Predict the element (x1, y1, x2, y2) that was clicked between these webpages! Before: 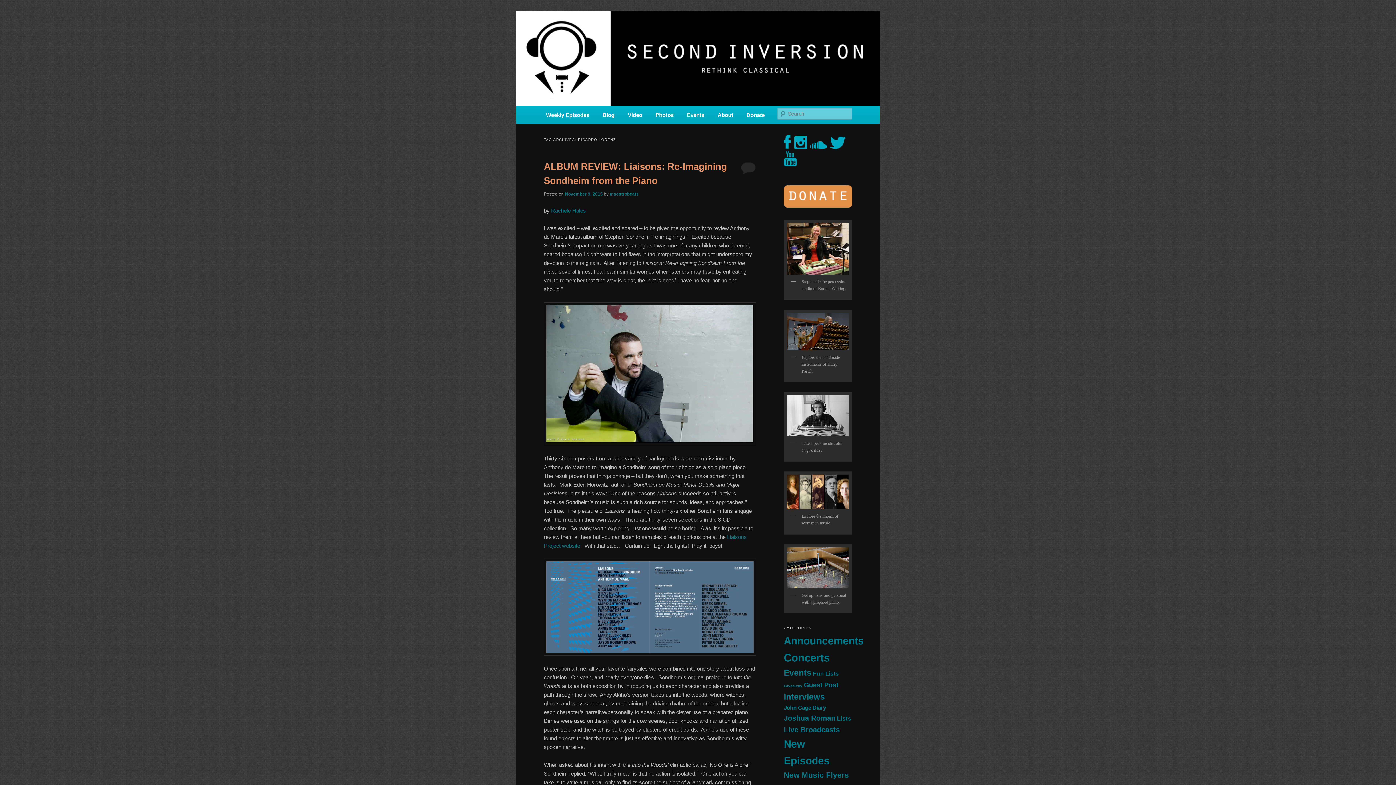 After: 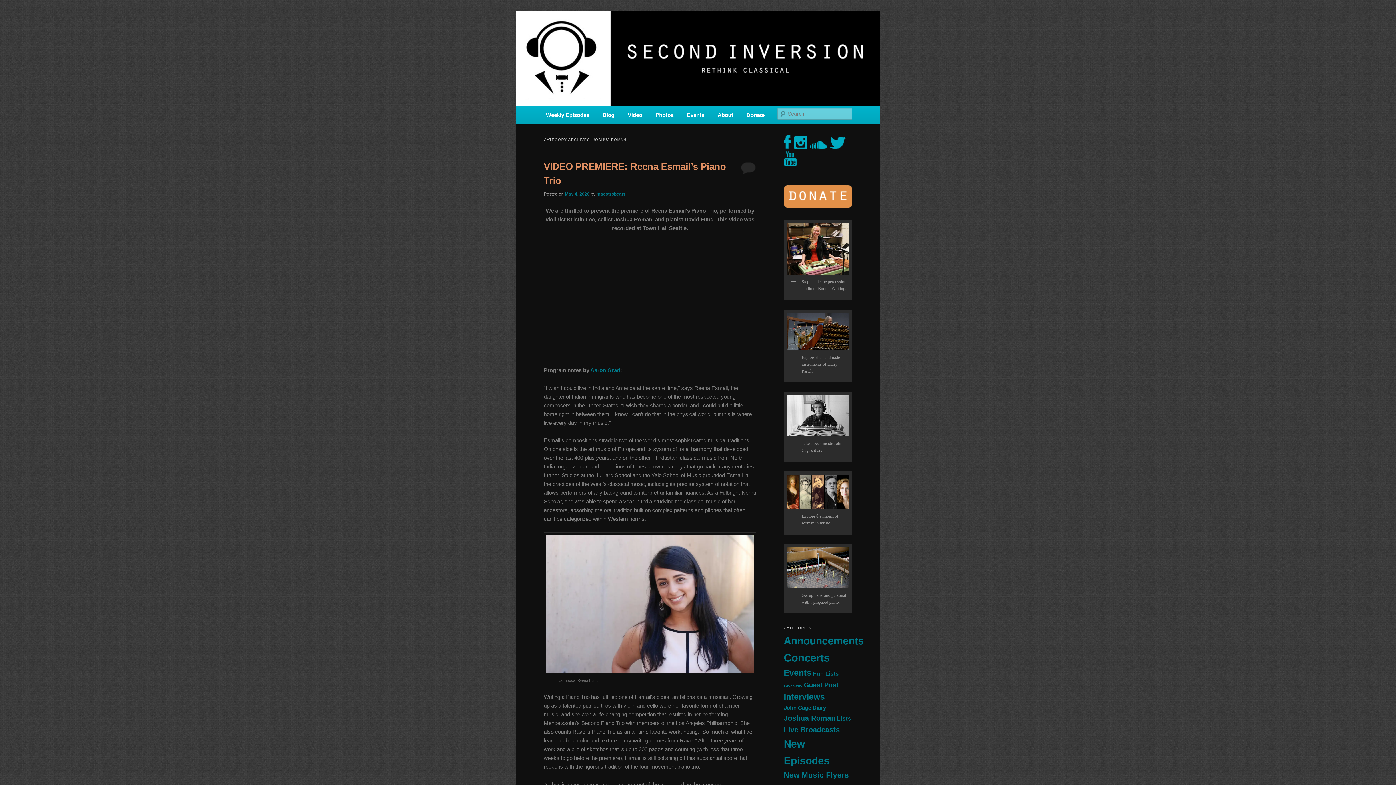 Action: label: Joshua Roman (31 items) bbox: (784, 714, 835, 722)